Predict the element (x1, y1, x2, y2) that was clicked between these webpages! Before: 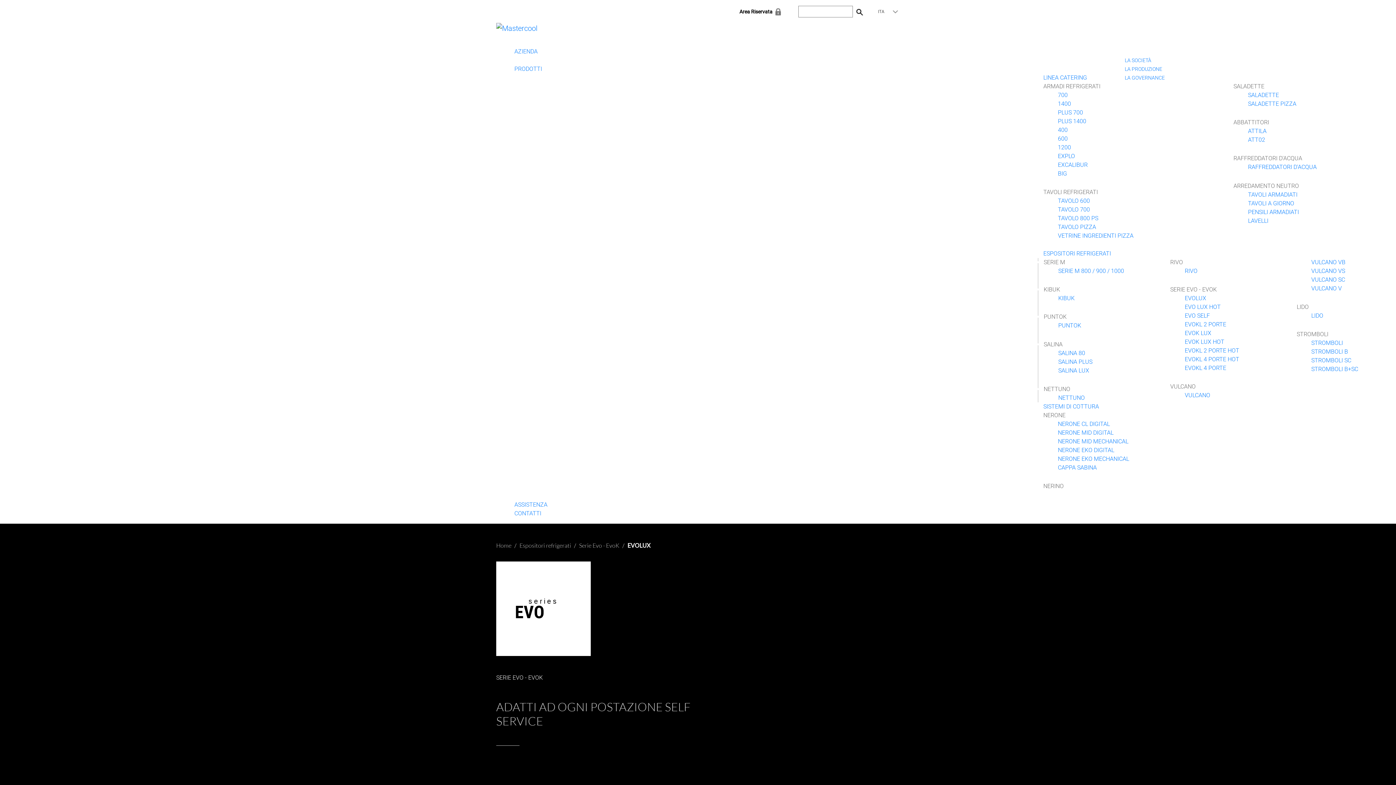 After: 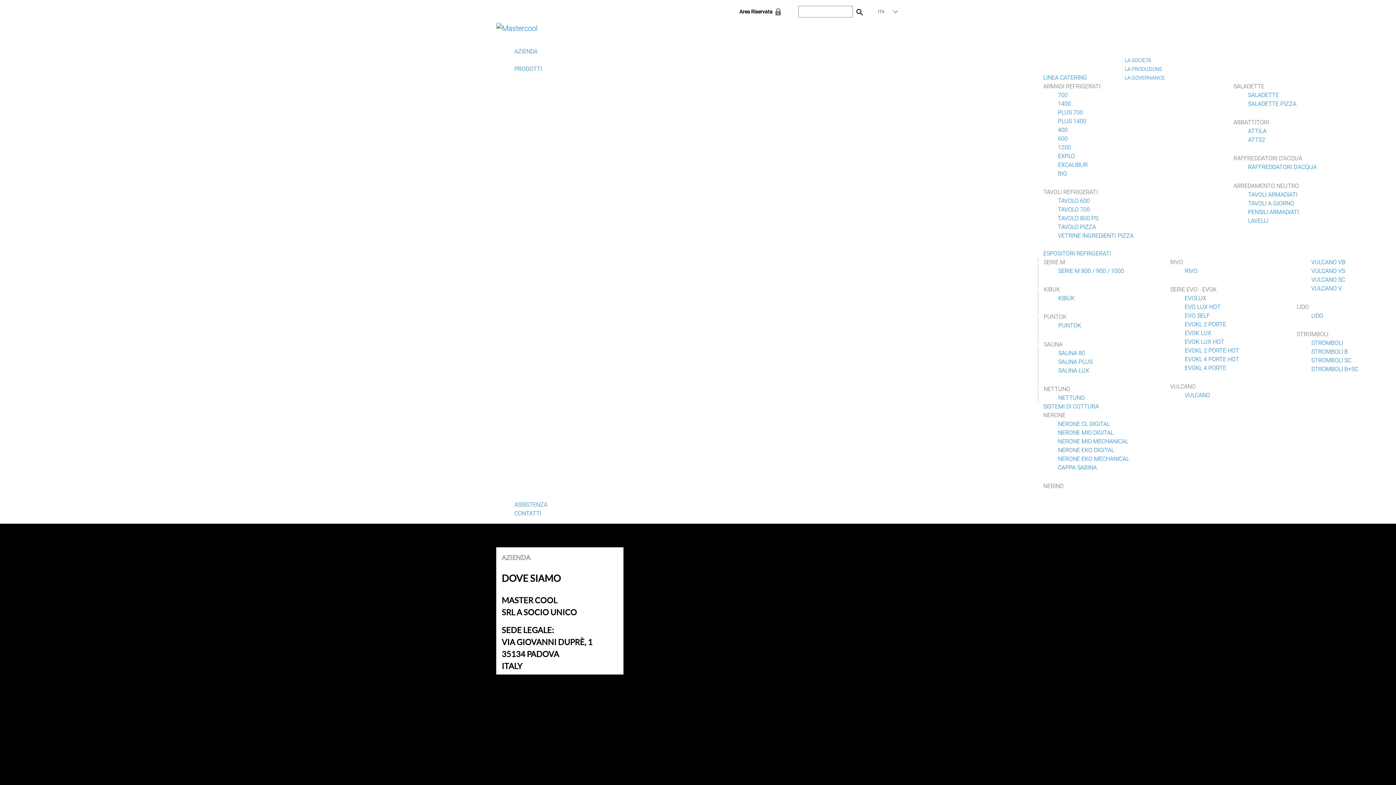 Action: label: CONTATTI bbox: (510, 492, 545, 534)